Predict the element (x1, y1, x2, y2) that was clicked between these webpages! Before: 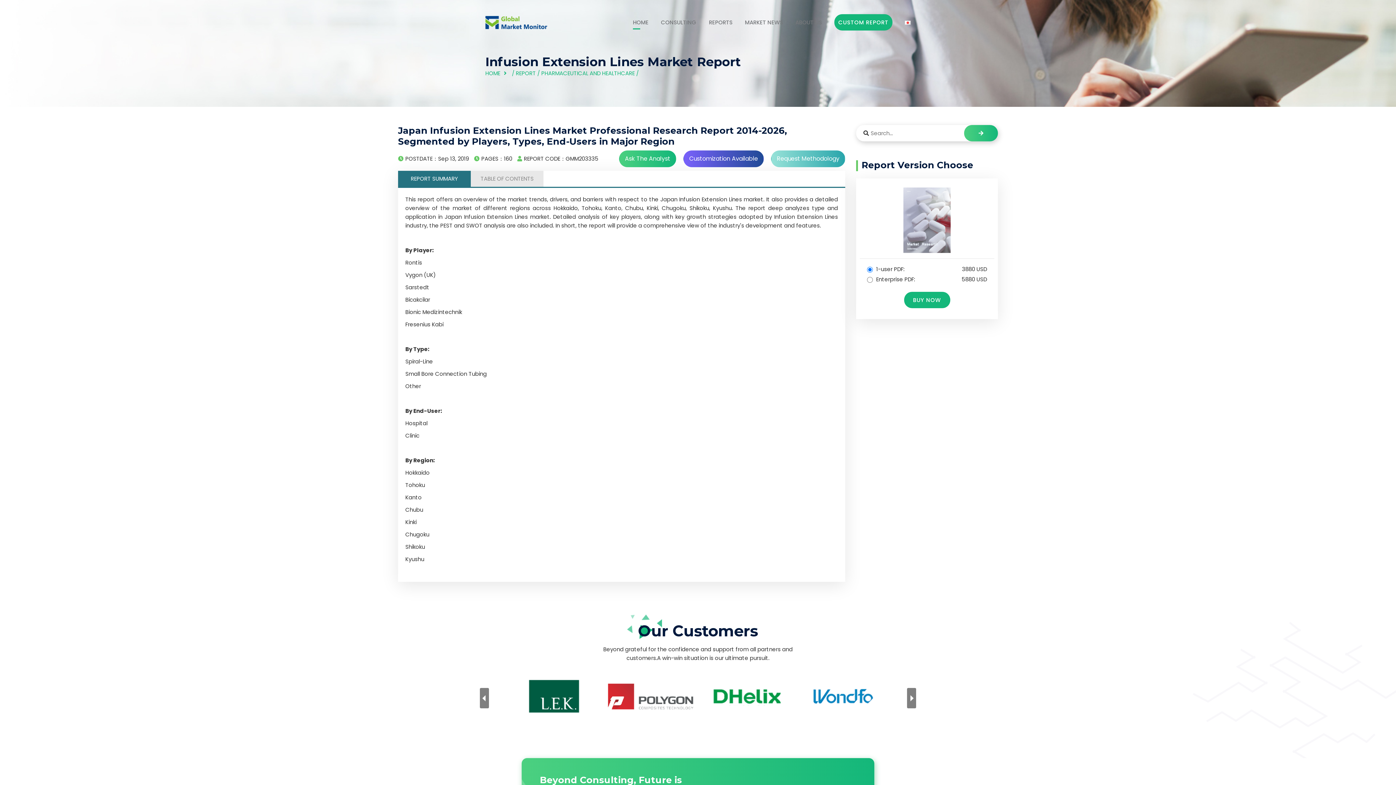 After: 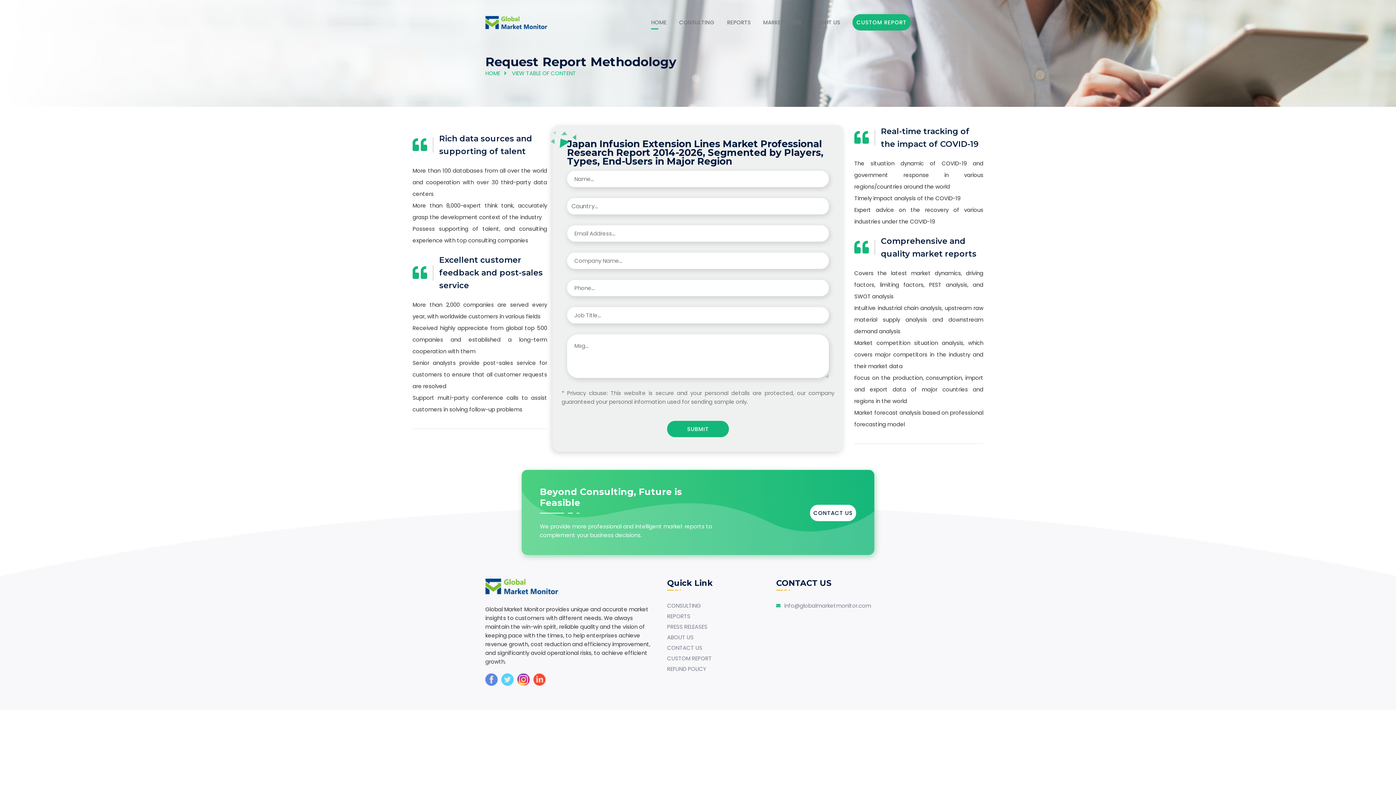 Action: bbox: (771, 150, 845, 167) label: Request Methodology